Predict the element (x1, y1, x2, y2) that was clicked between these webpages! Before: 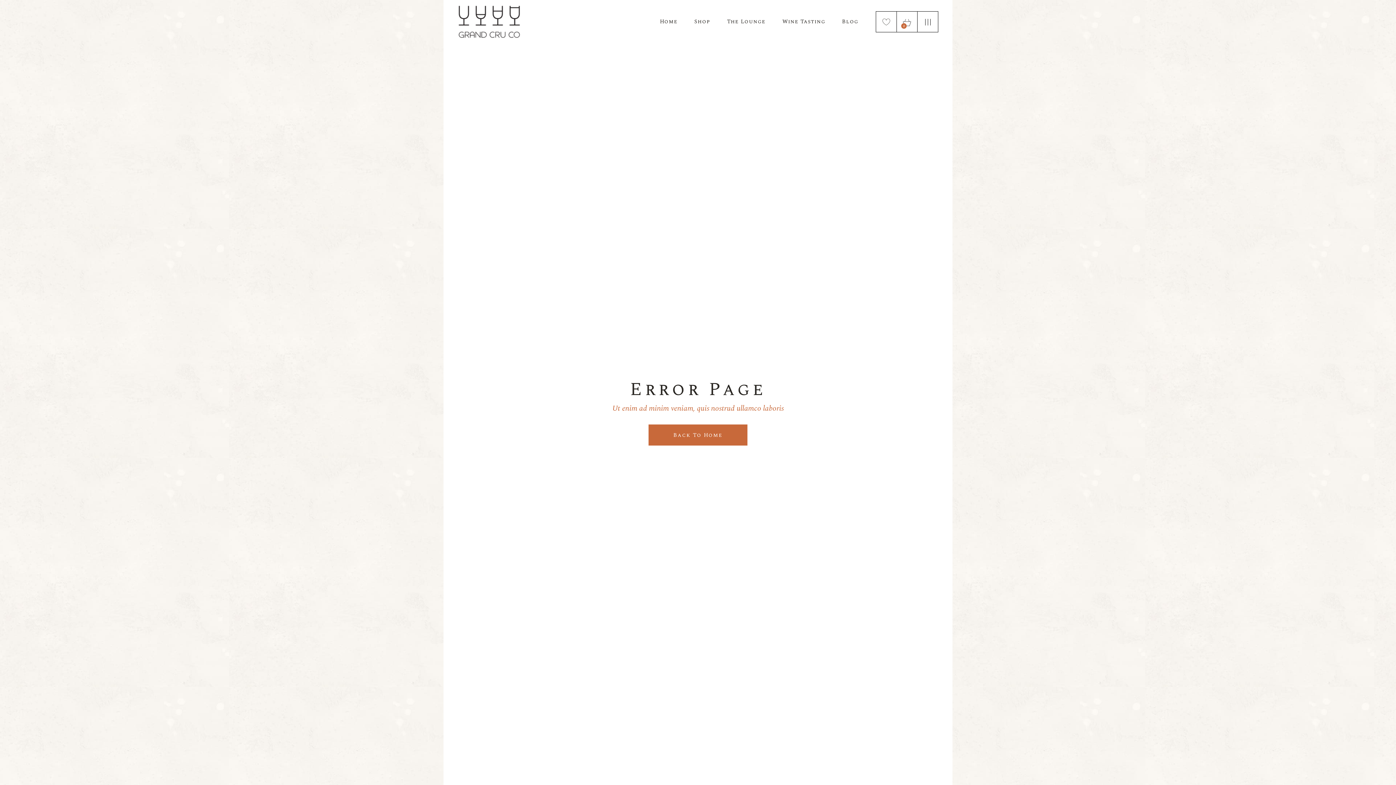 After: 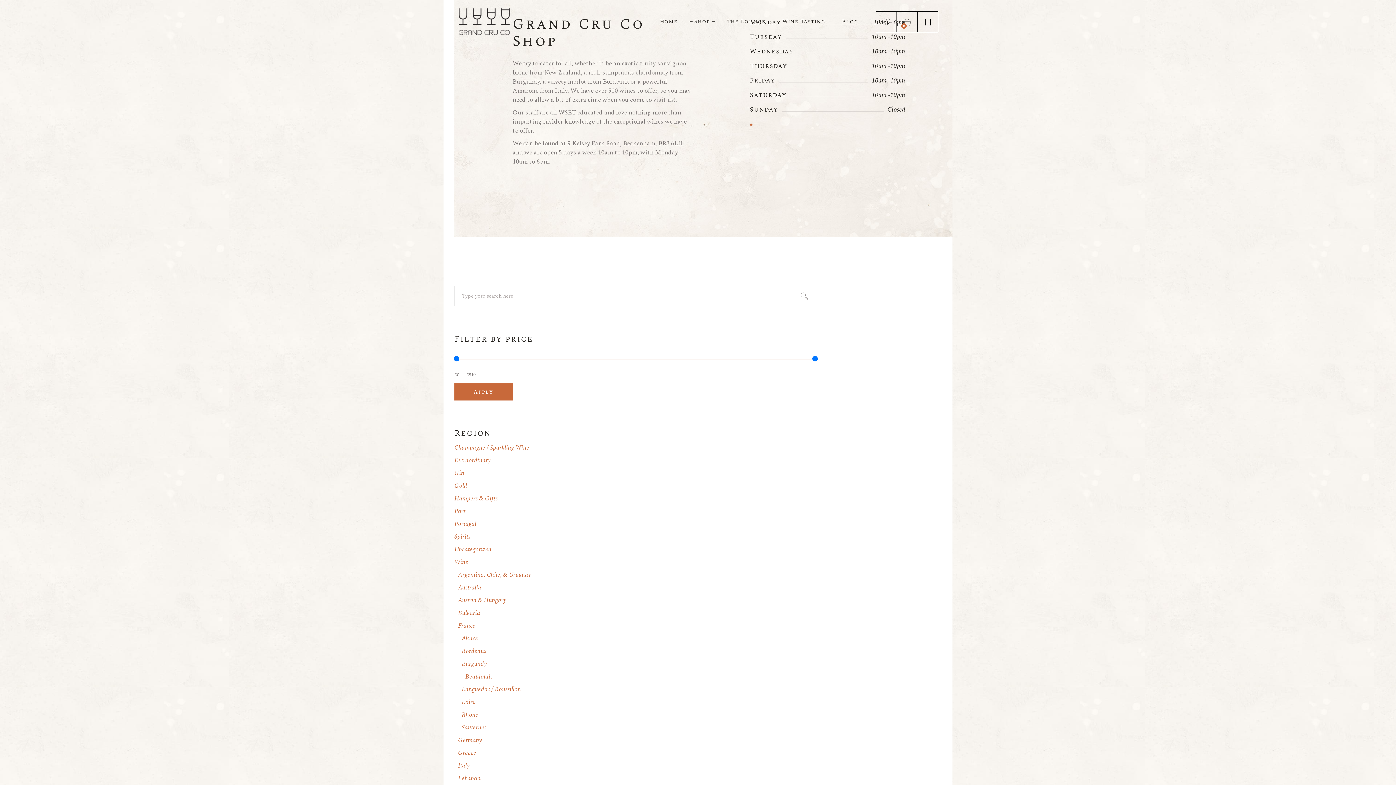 Action: bbox: (689, 0, 715, 43) label: Shop